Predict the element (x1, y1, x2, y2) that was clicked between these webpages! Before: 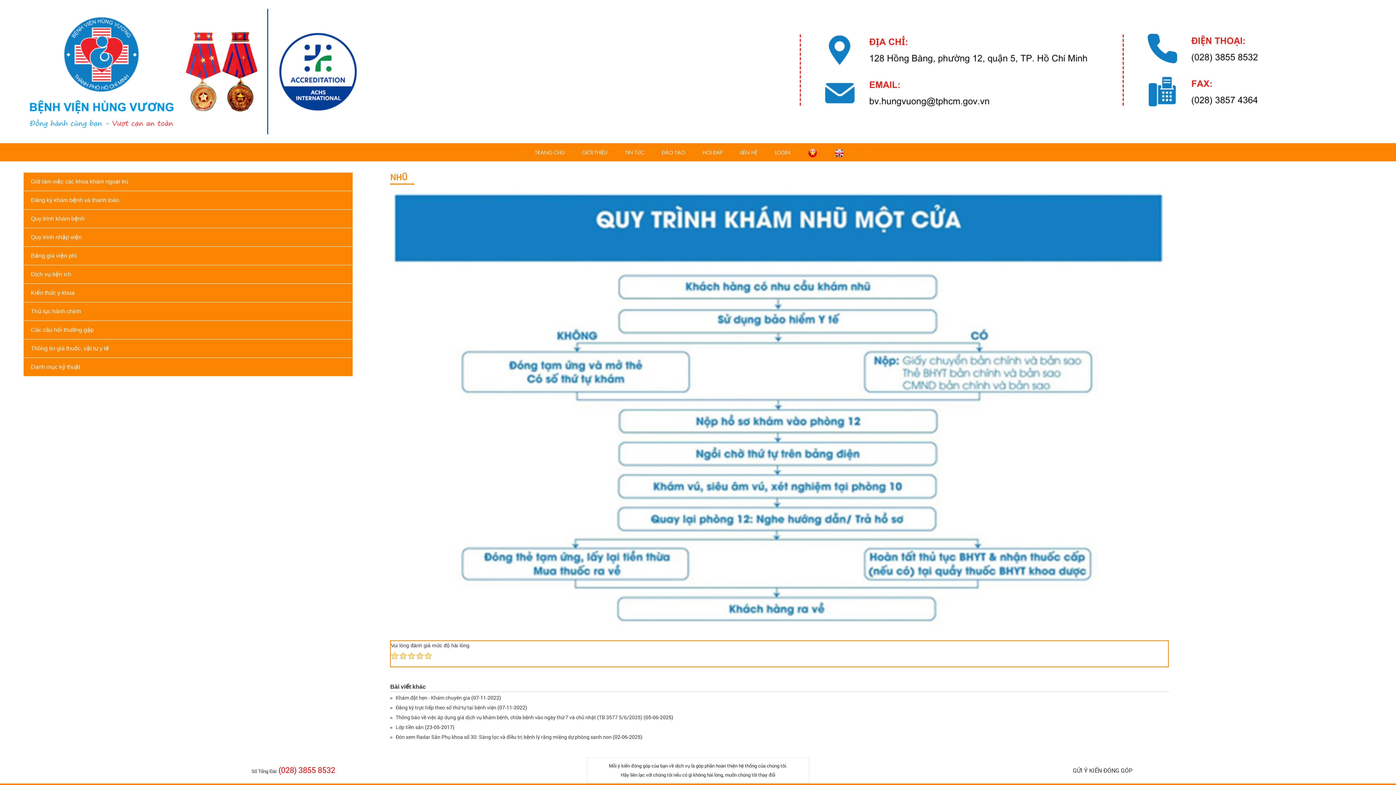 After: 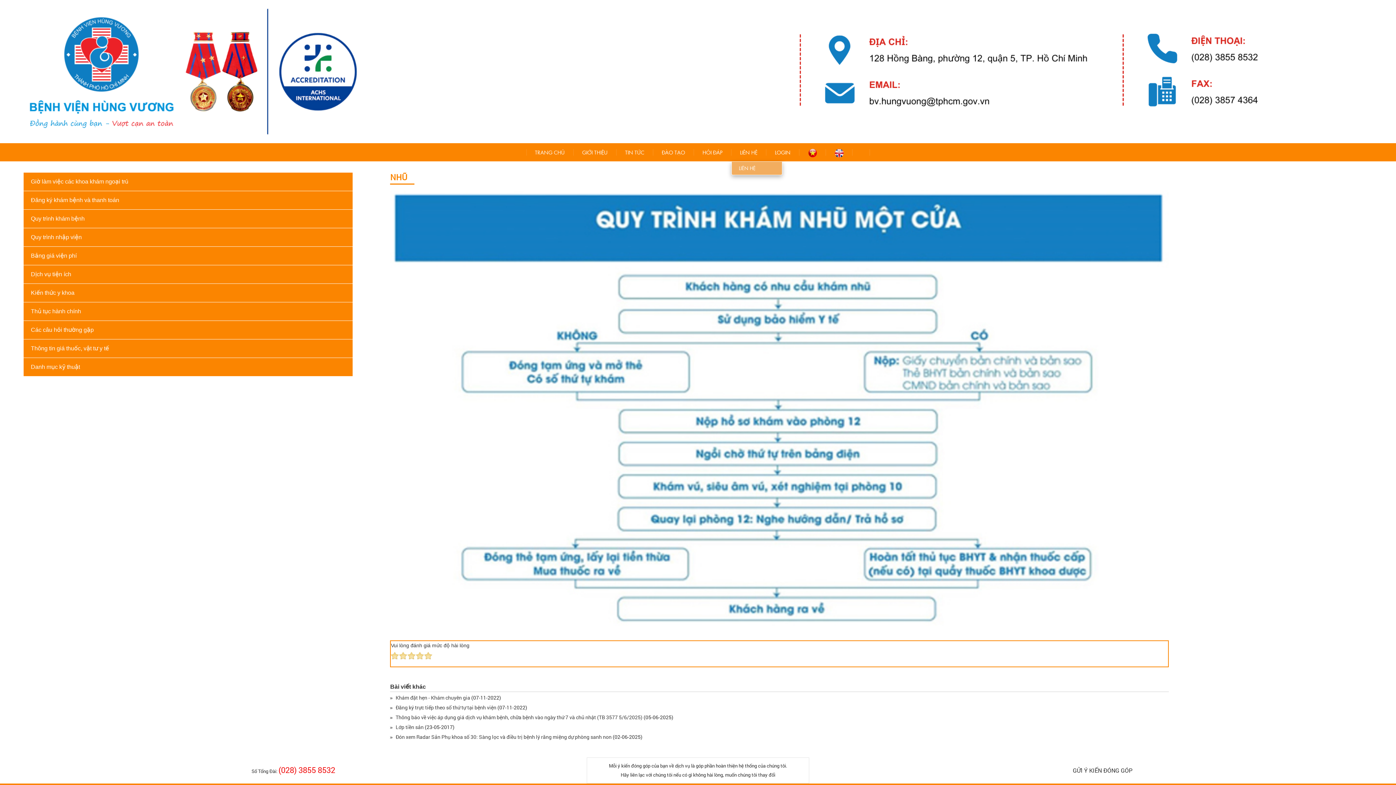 Action: bbox: (731, 143, 766, 161) label: LIÊN HỆ